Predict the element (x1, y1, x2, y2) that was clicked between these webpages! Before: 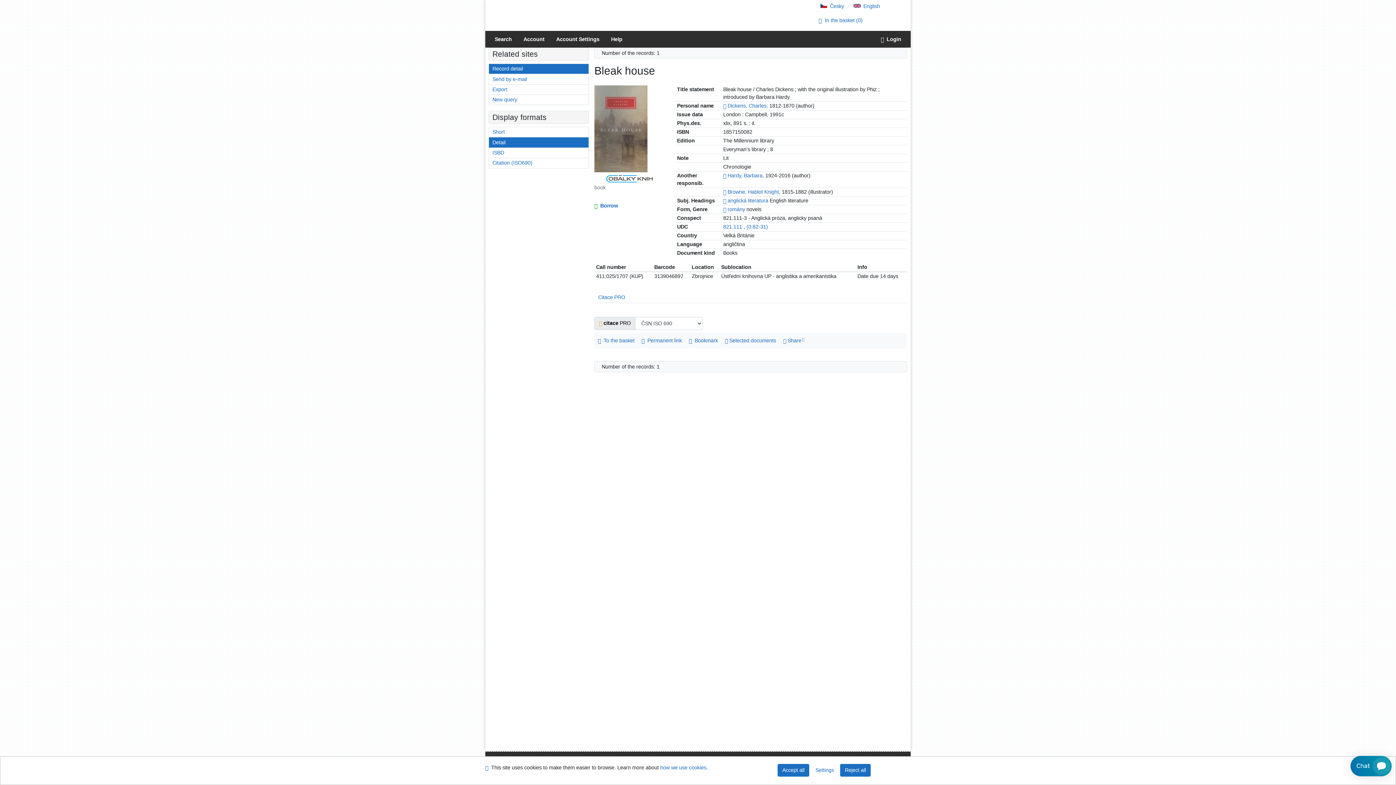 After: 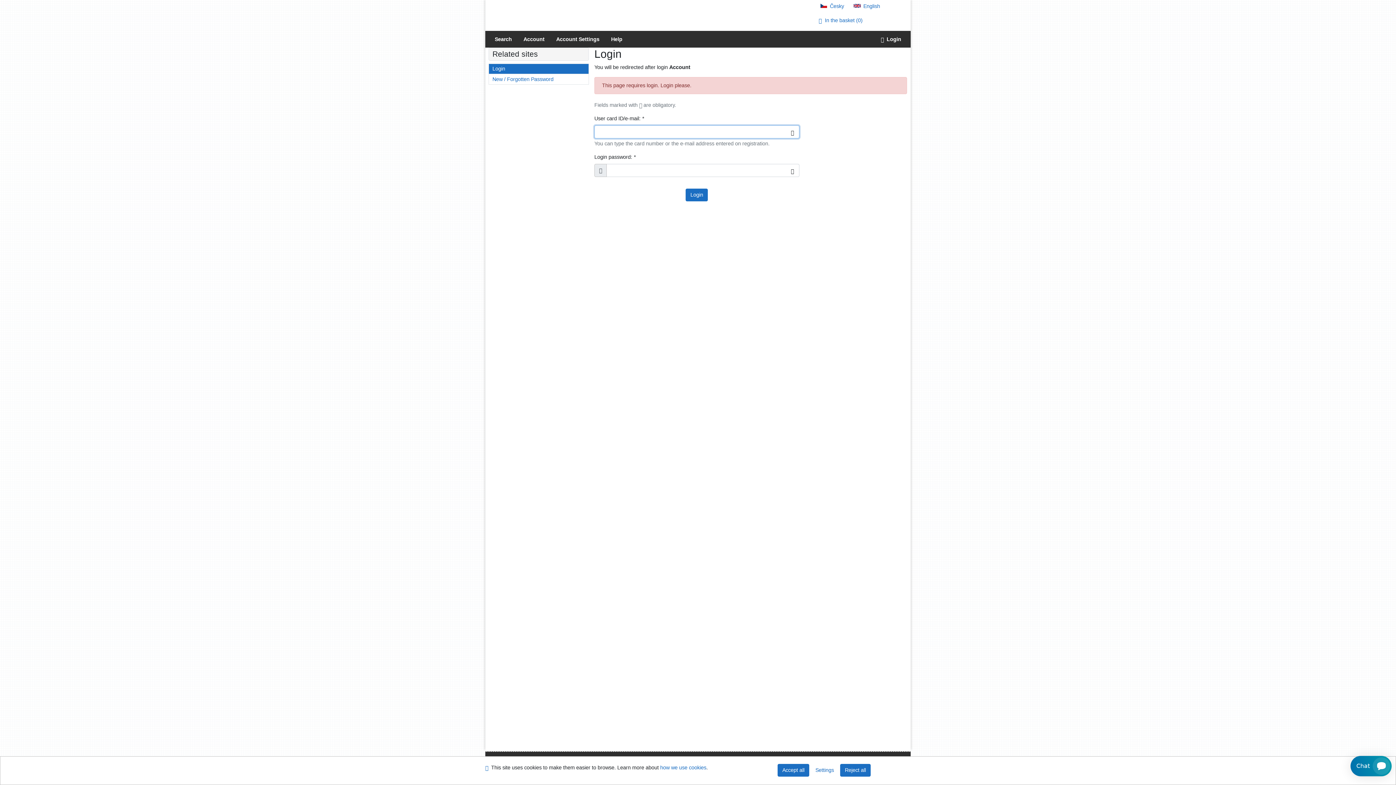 Action: bbox: (517, 30, 550, 47) label: User account information